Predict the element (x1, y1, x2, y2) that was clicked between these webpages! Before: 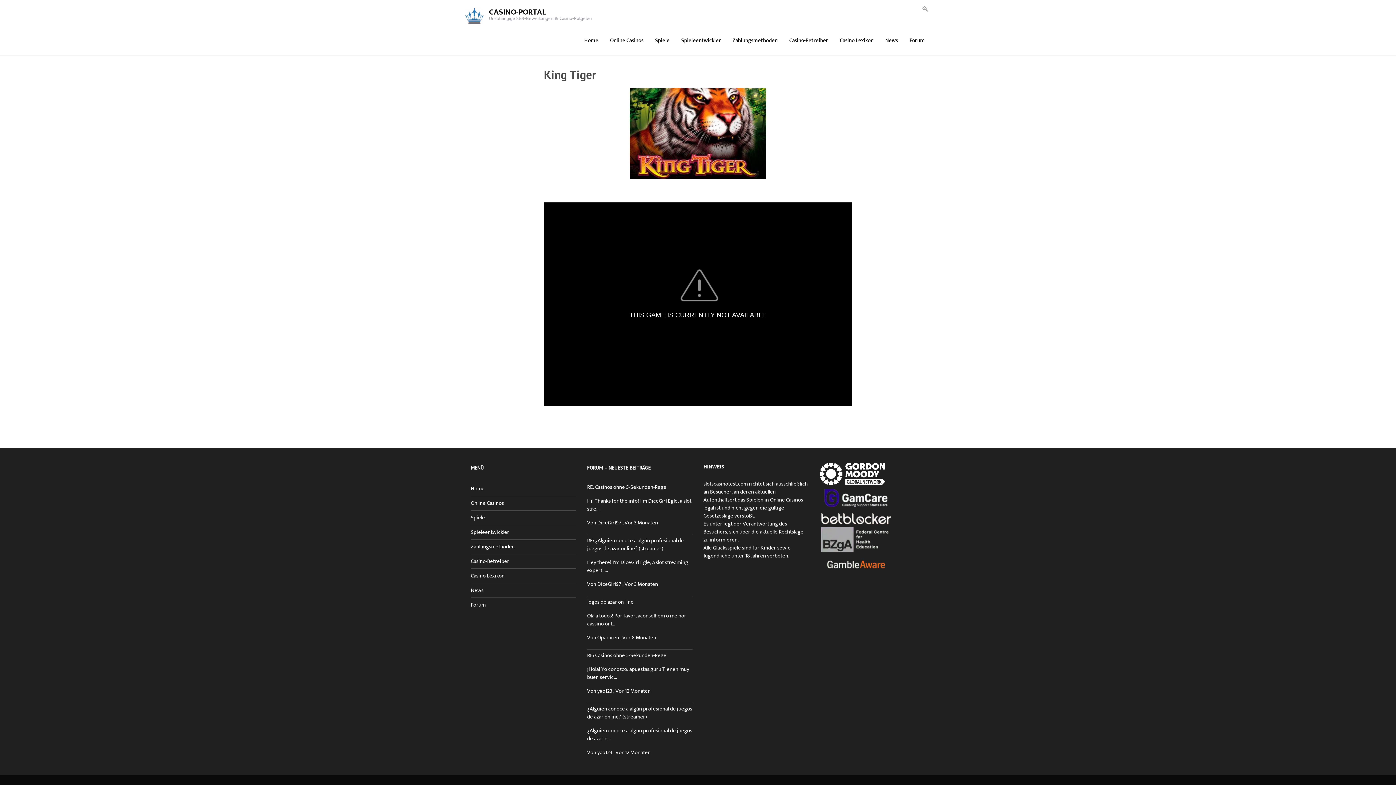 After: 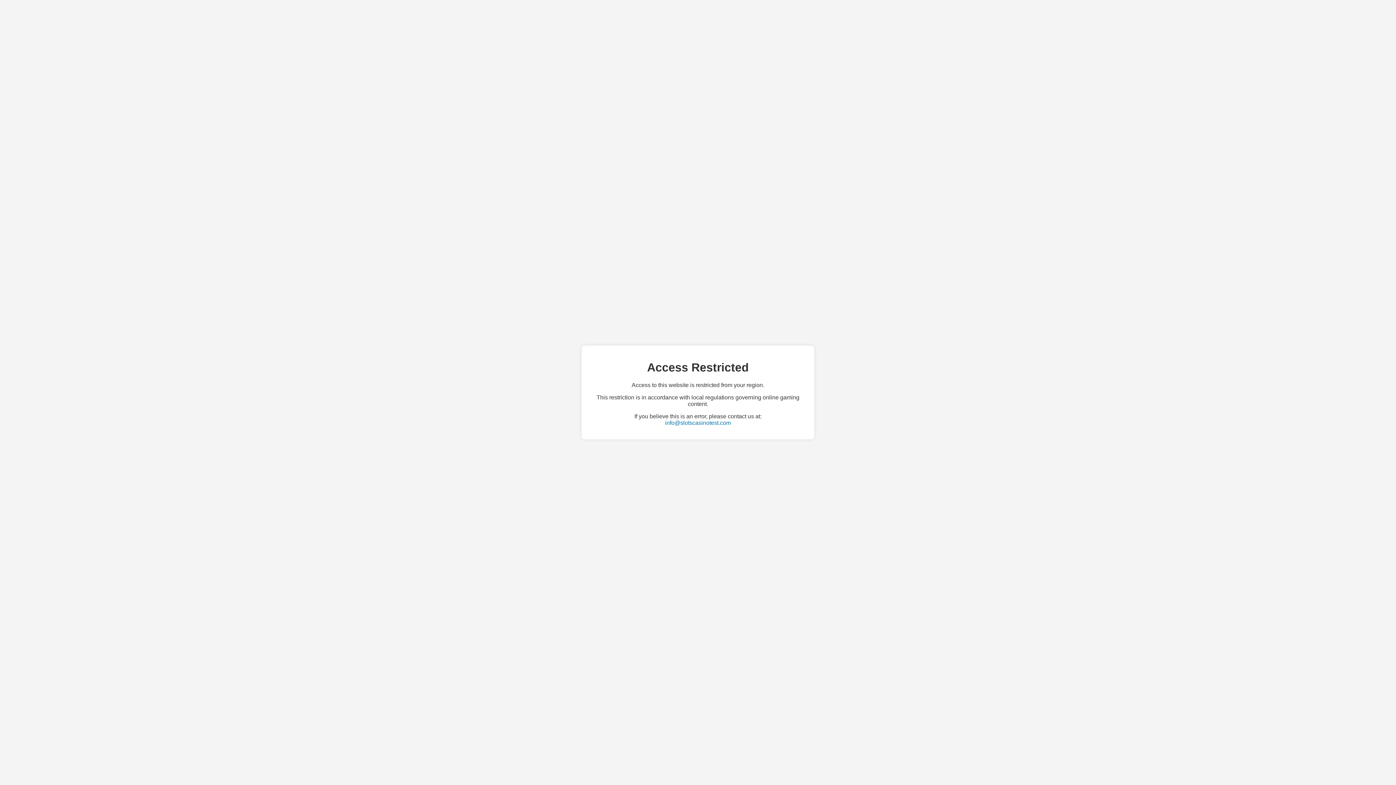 Action: label: Opazaren bbox: (597, 633, 619, 642)